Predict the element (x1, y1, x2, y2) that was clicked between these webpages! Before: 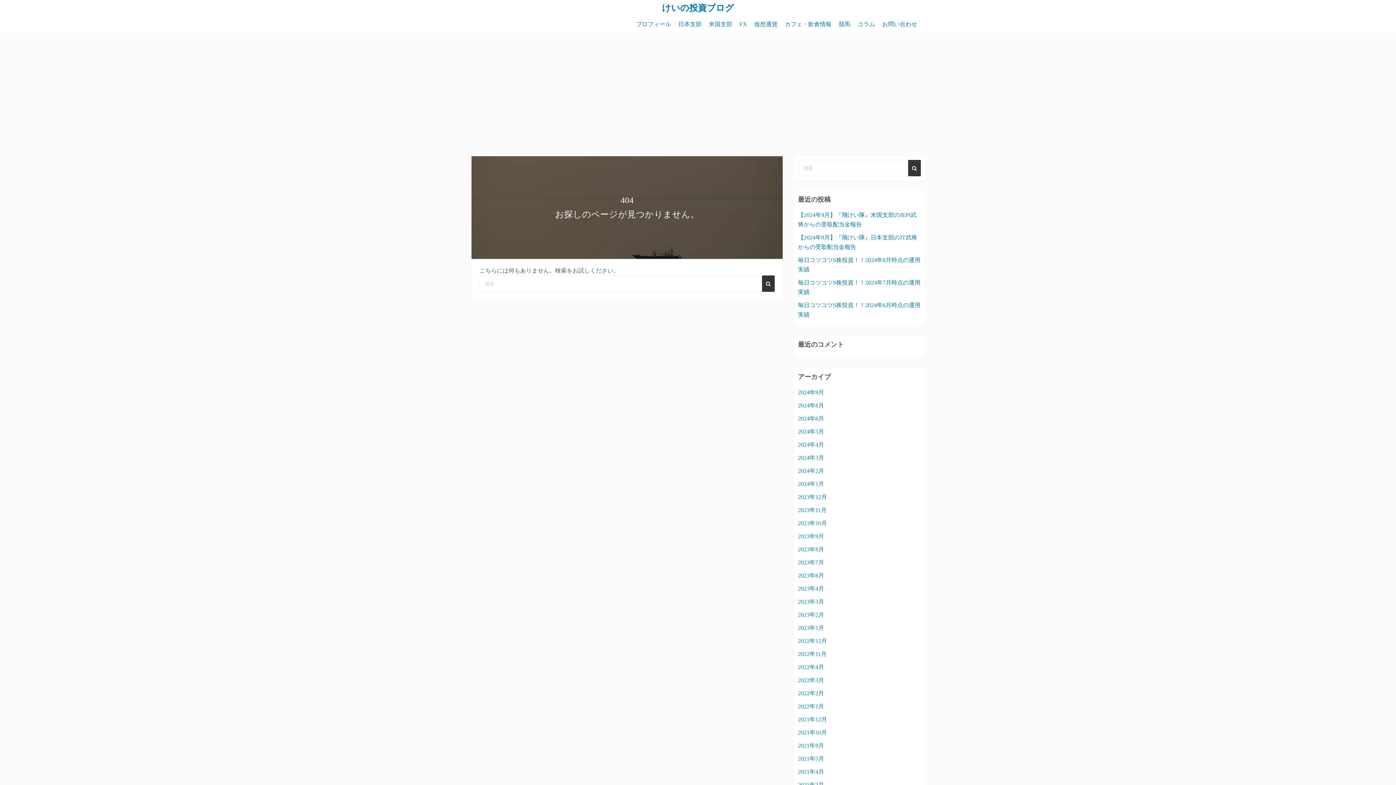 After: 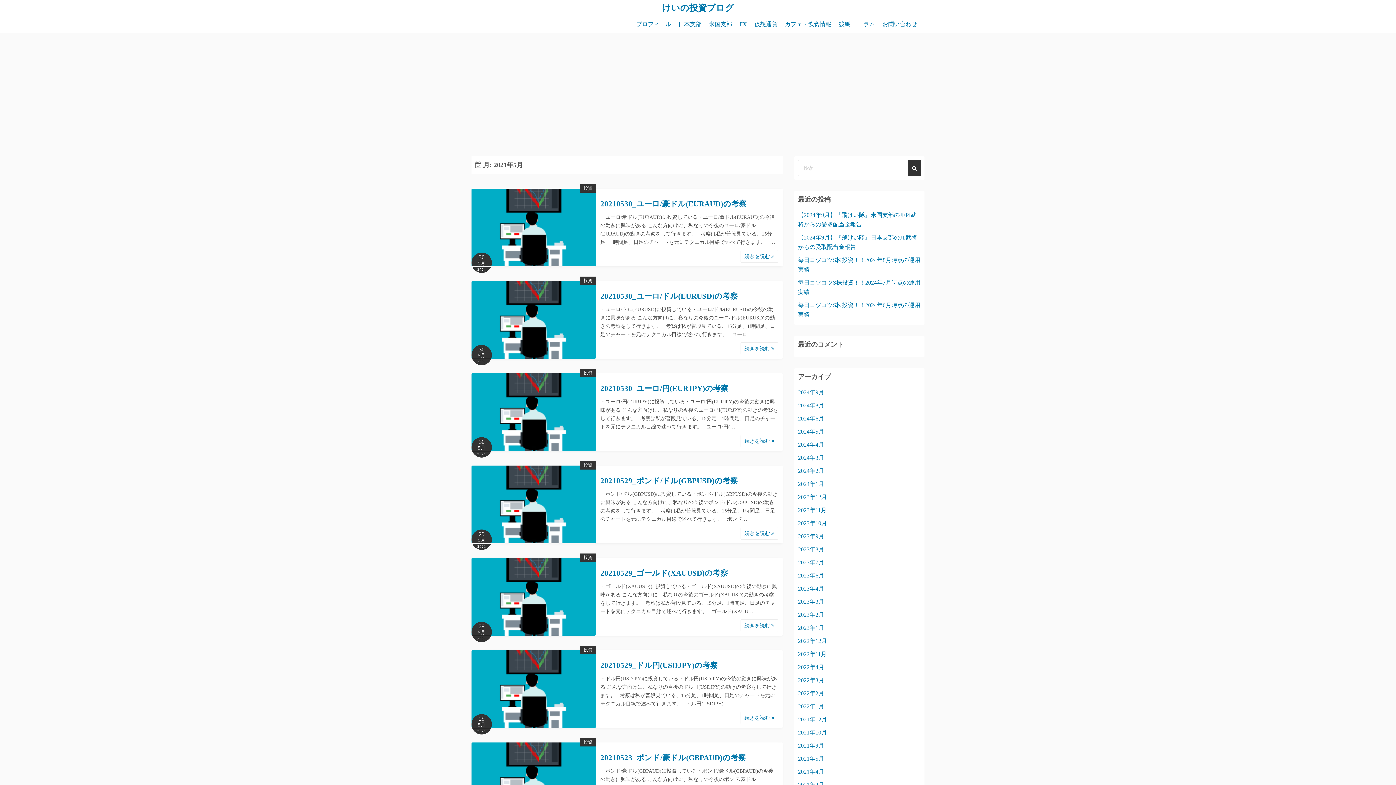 Action: label: 2021年5月 bbox: (798, 756, 824, 762)